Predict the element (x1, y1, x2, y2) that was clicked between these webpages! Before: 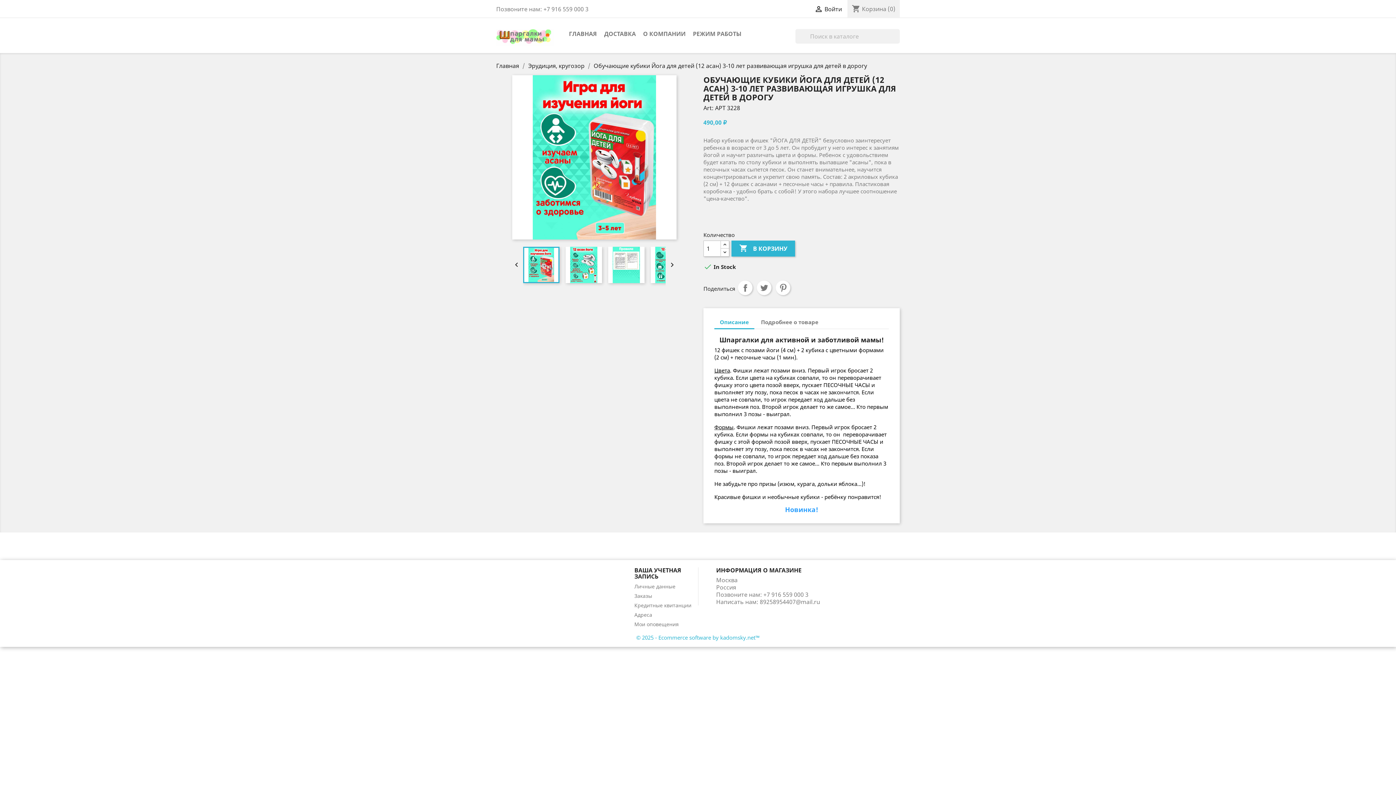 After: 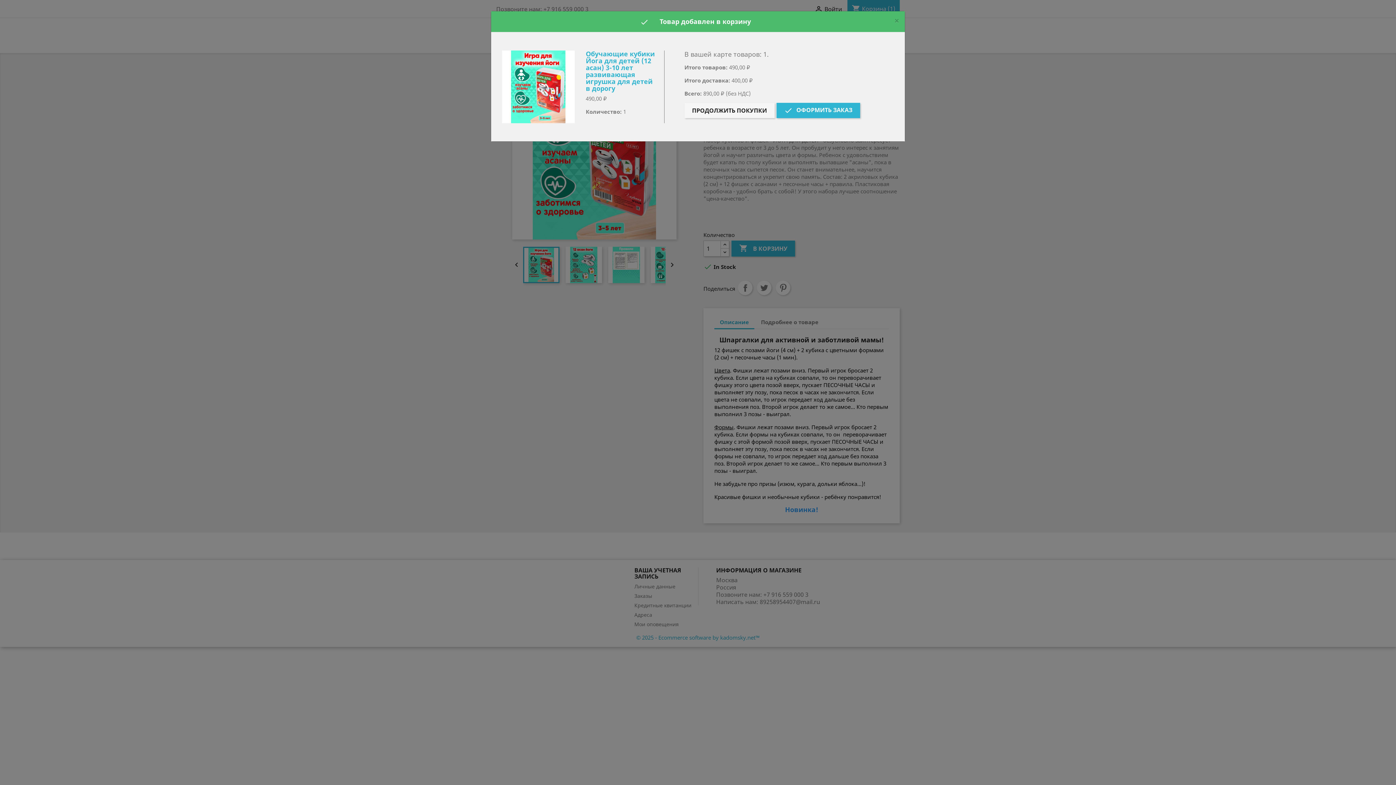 Action: label:  В КОРЗИНУ bbox: (731, 240, 795, 256)